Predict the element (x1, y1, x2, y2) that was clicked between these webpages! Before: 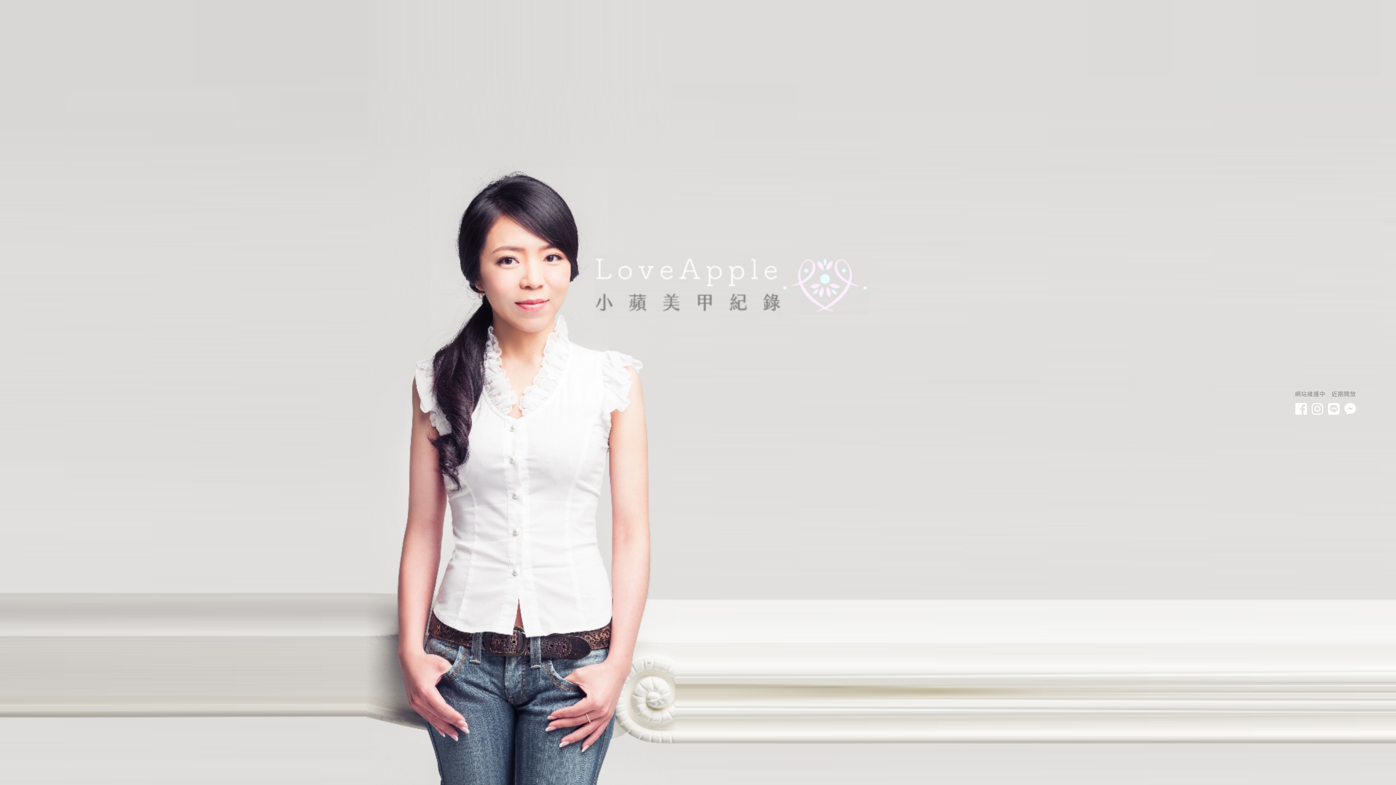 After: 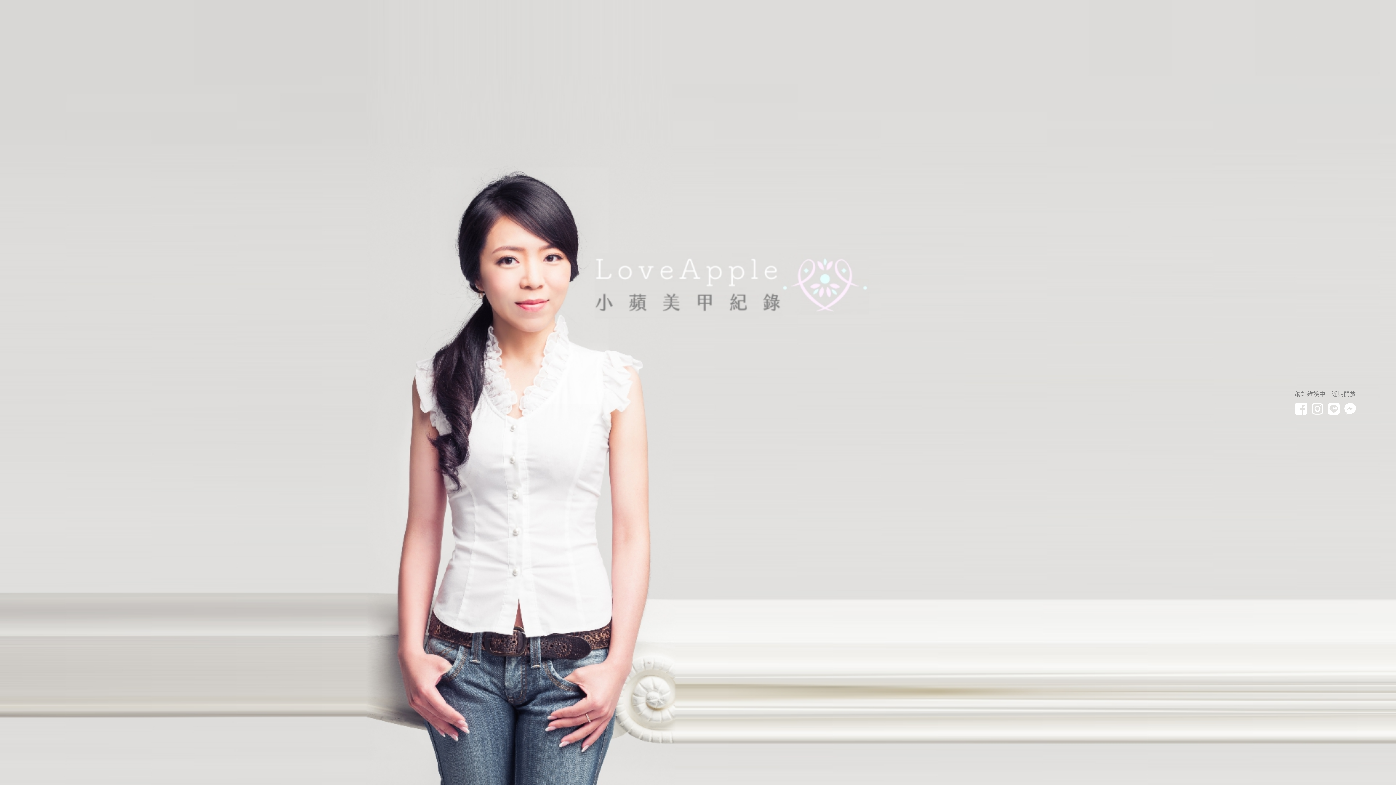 Action: bbox: (1295, 403, 1307, 414)